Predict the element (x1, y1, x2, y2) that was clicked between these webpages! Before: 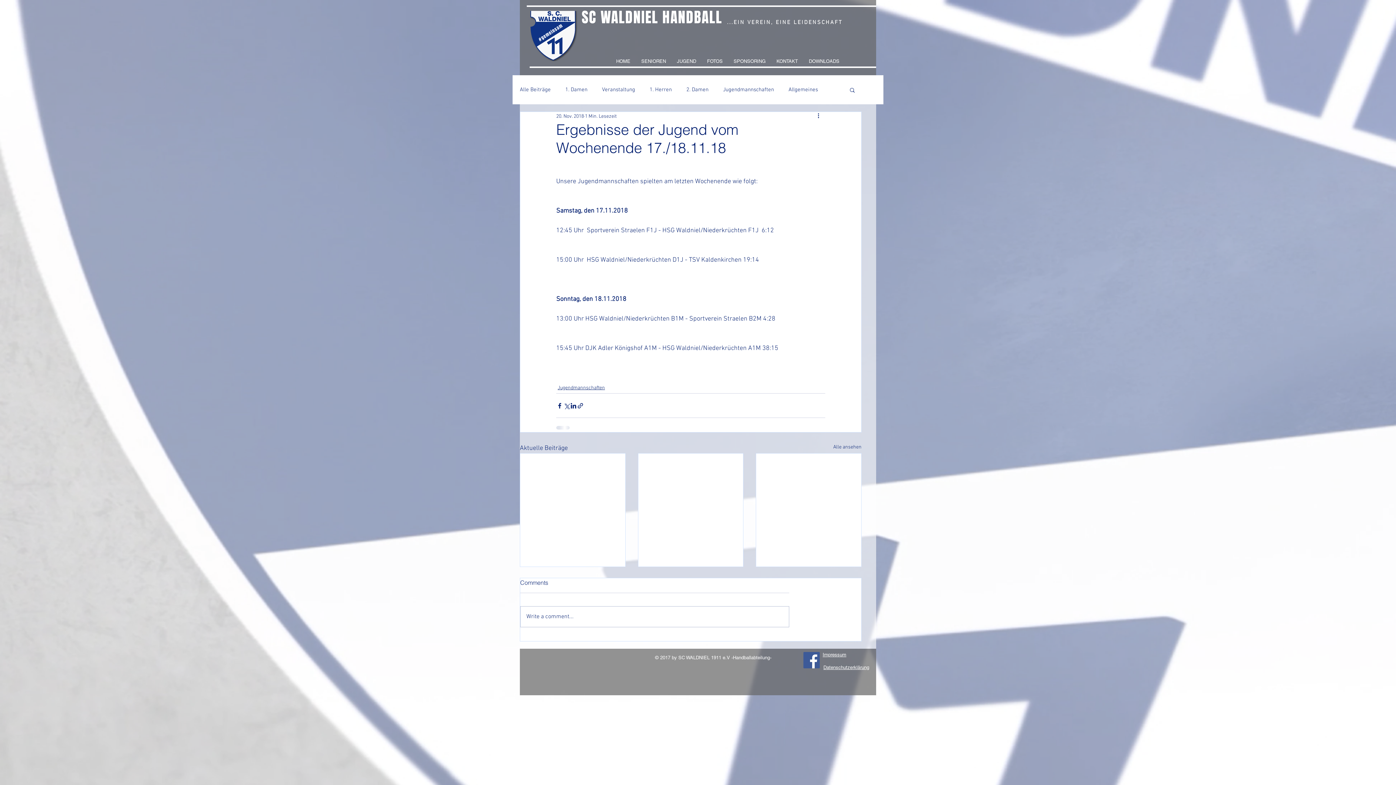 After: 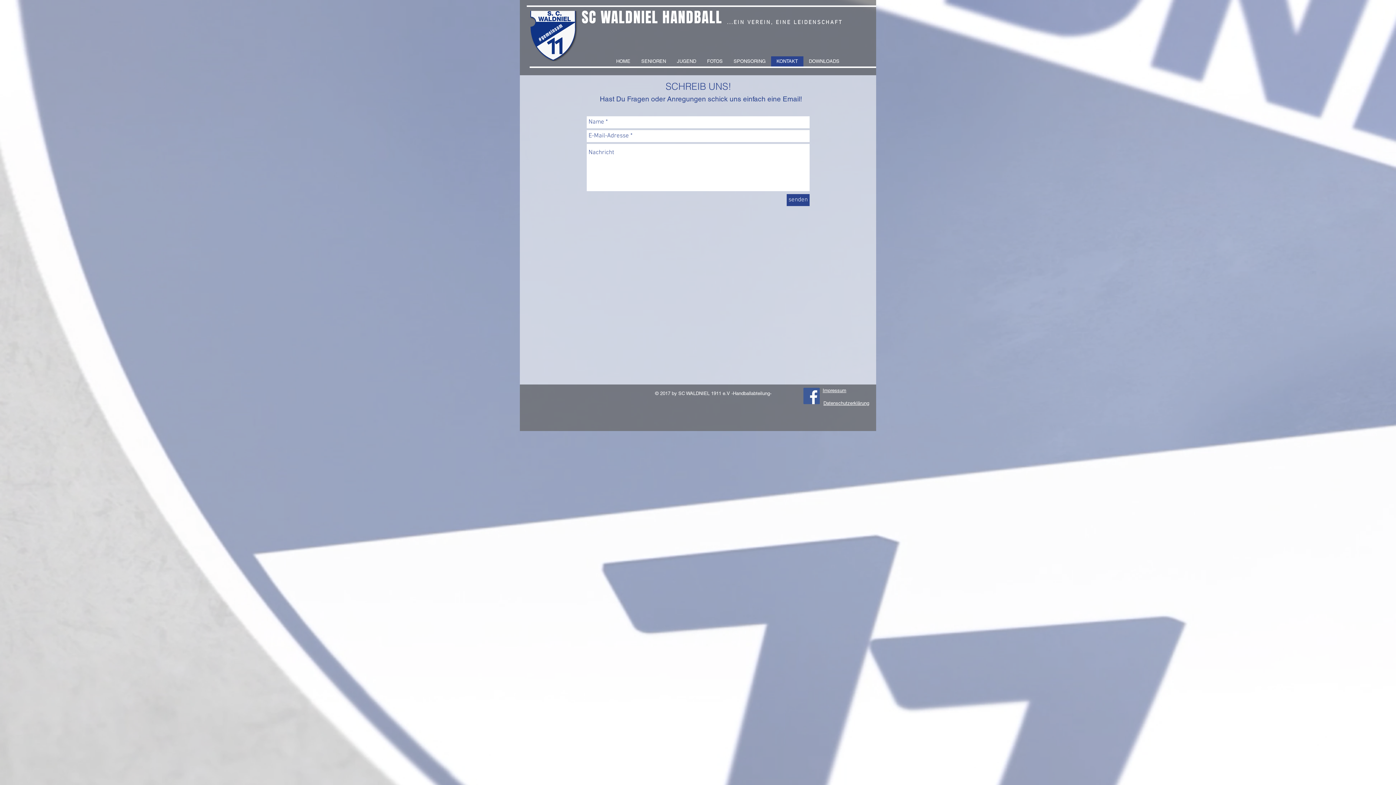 Action: label: KONTAKT bbox: (771, 56, 803, 66)